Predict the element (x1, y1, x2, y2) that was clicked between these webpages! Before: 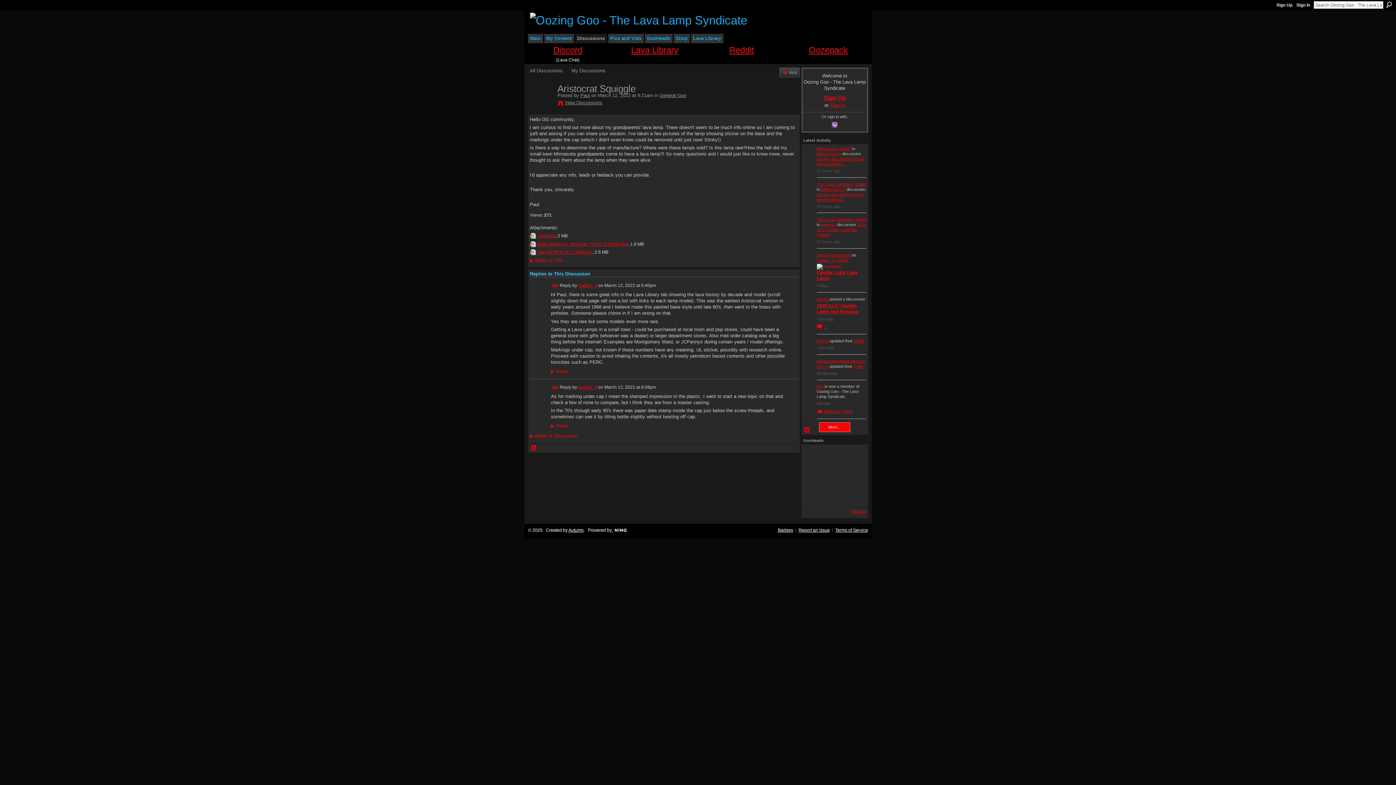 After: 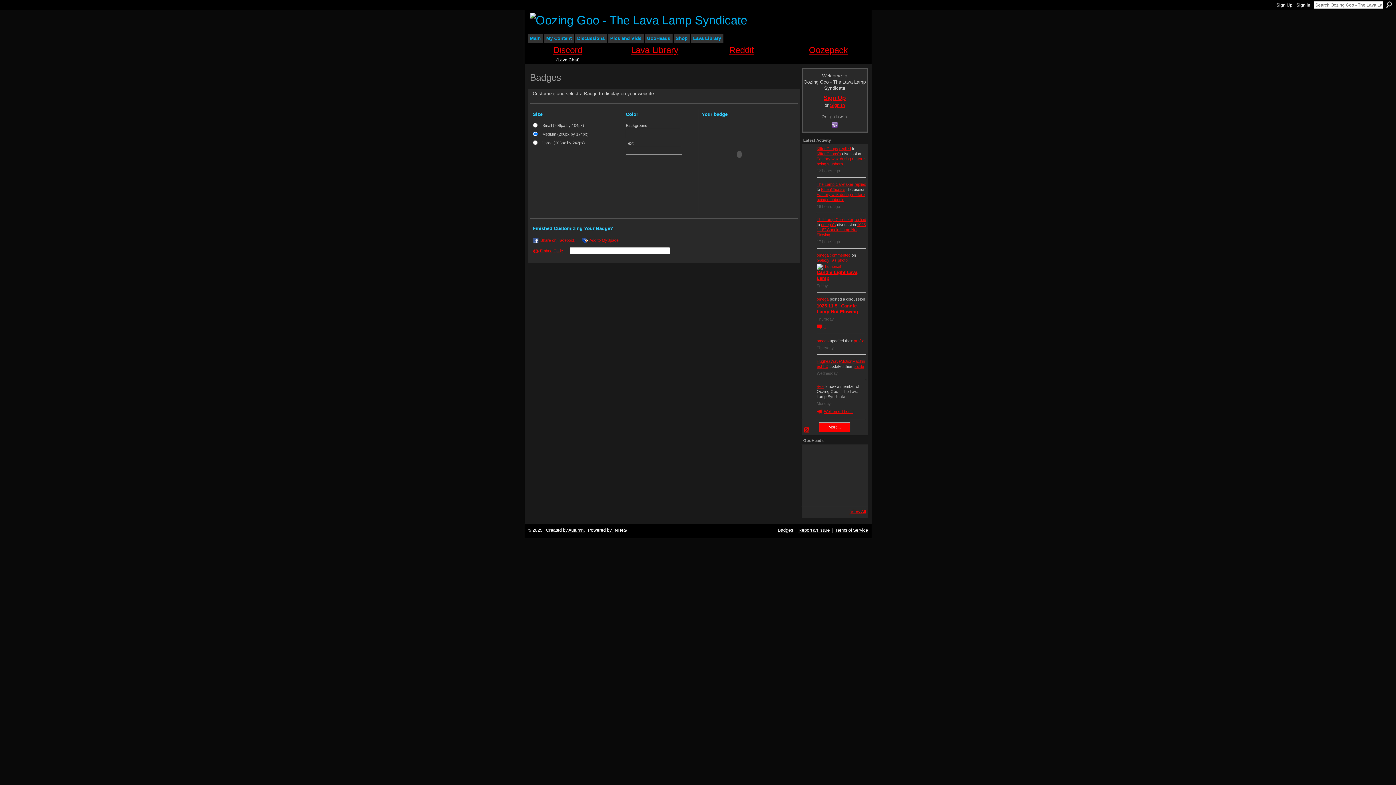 Action: bbox: (778, 527, 793, 532) label: Badges